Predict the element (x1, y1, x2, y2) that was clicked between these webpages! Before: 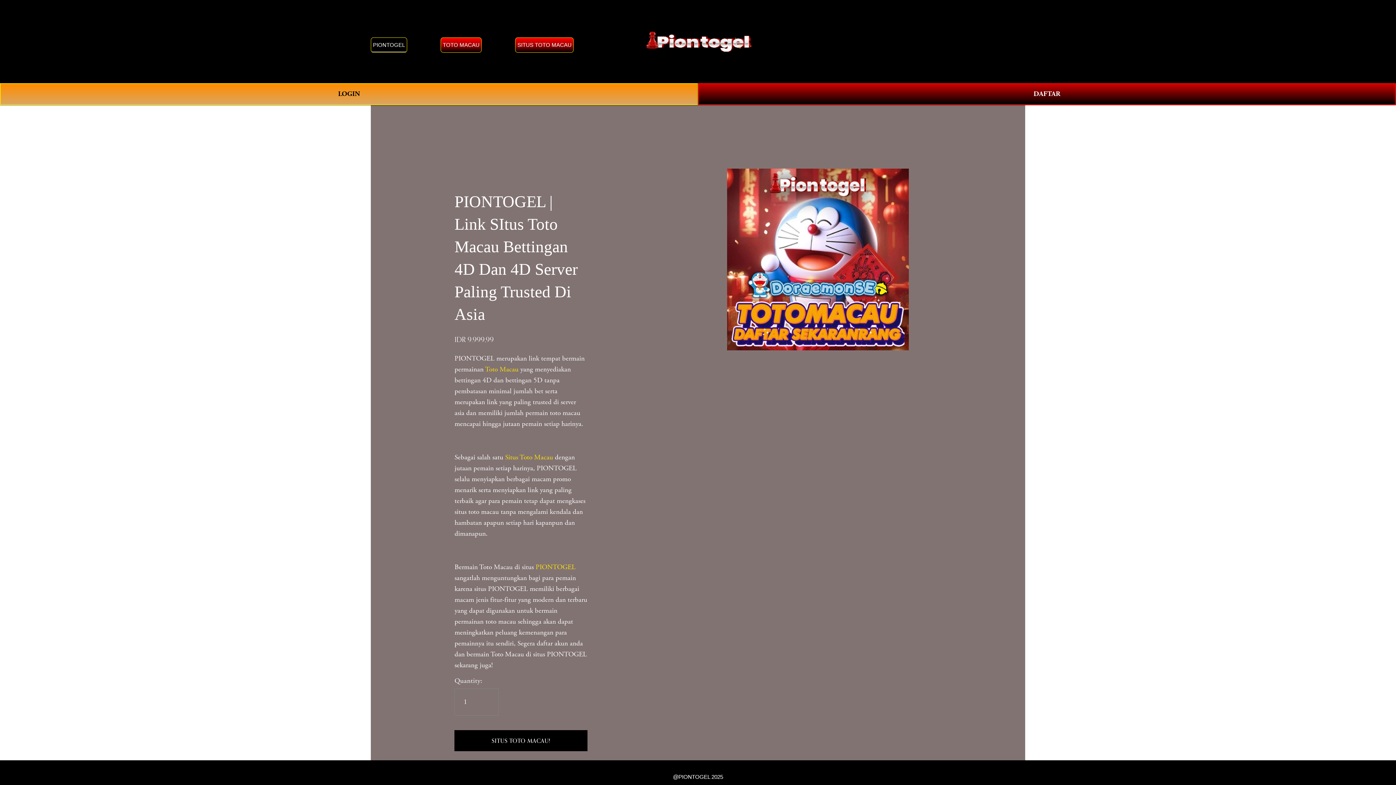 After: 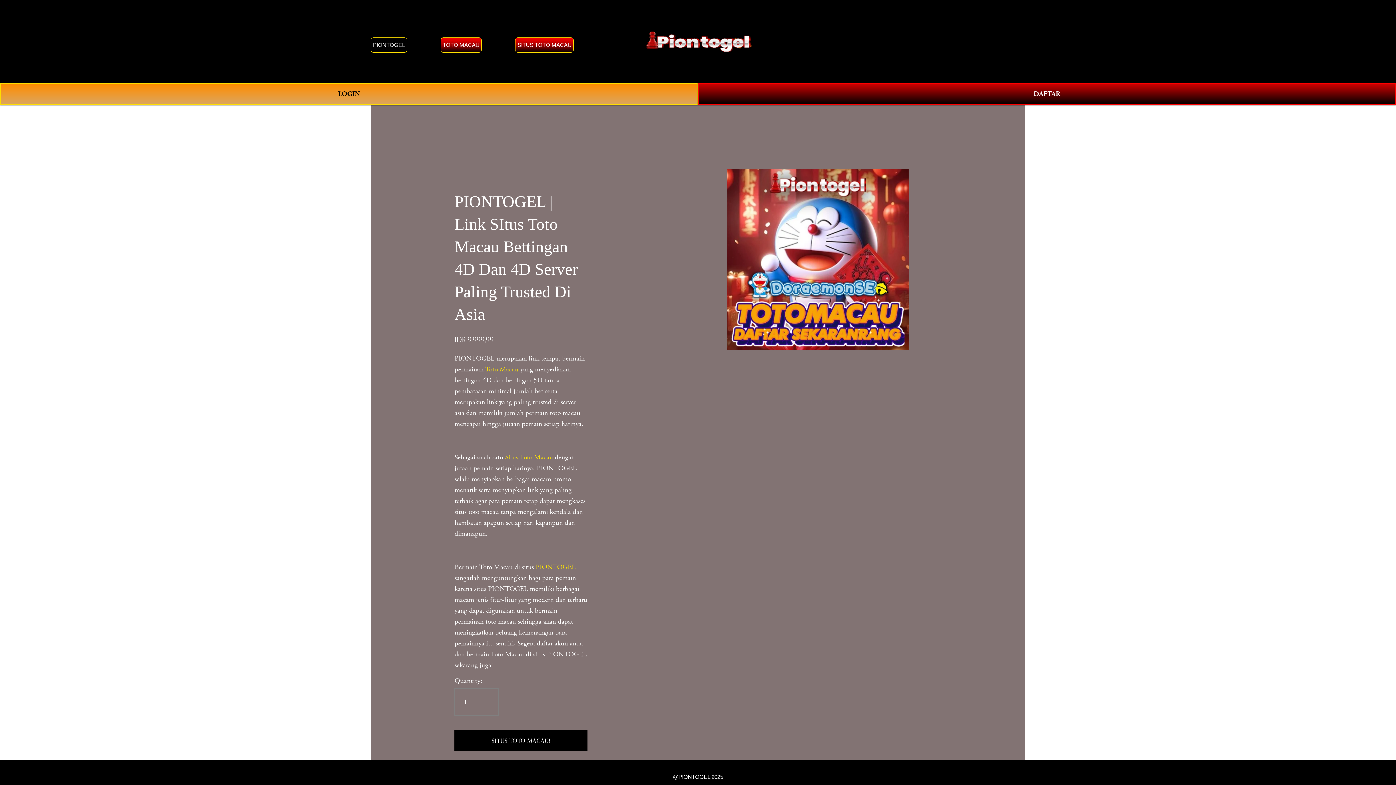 Action: label: 0 bbox: (1011, 37, 1025, 46)